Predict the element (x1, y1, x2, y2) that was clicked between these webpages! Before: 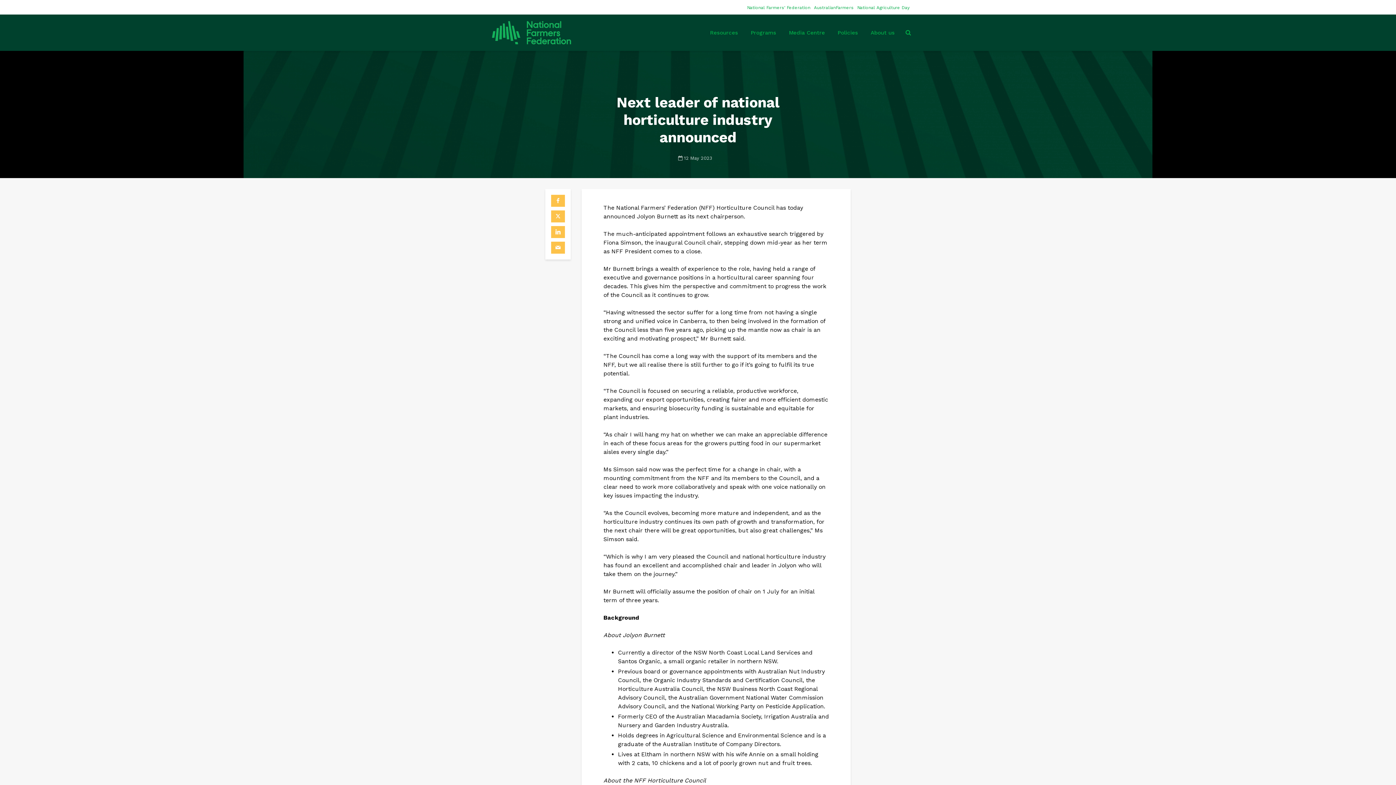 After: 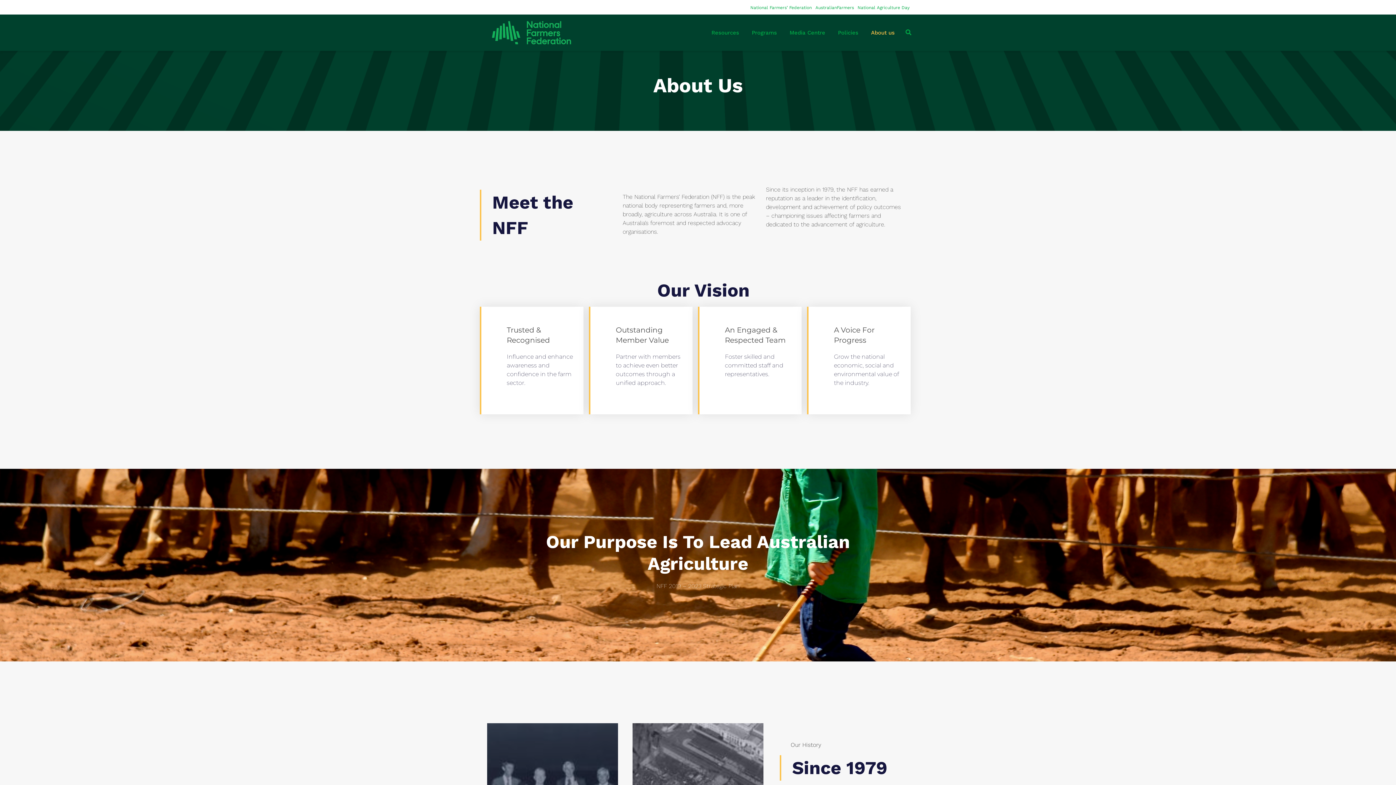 Action: bbox: (865, 25, 900, 40) label: About us